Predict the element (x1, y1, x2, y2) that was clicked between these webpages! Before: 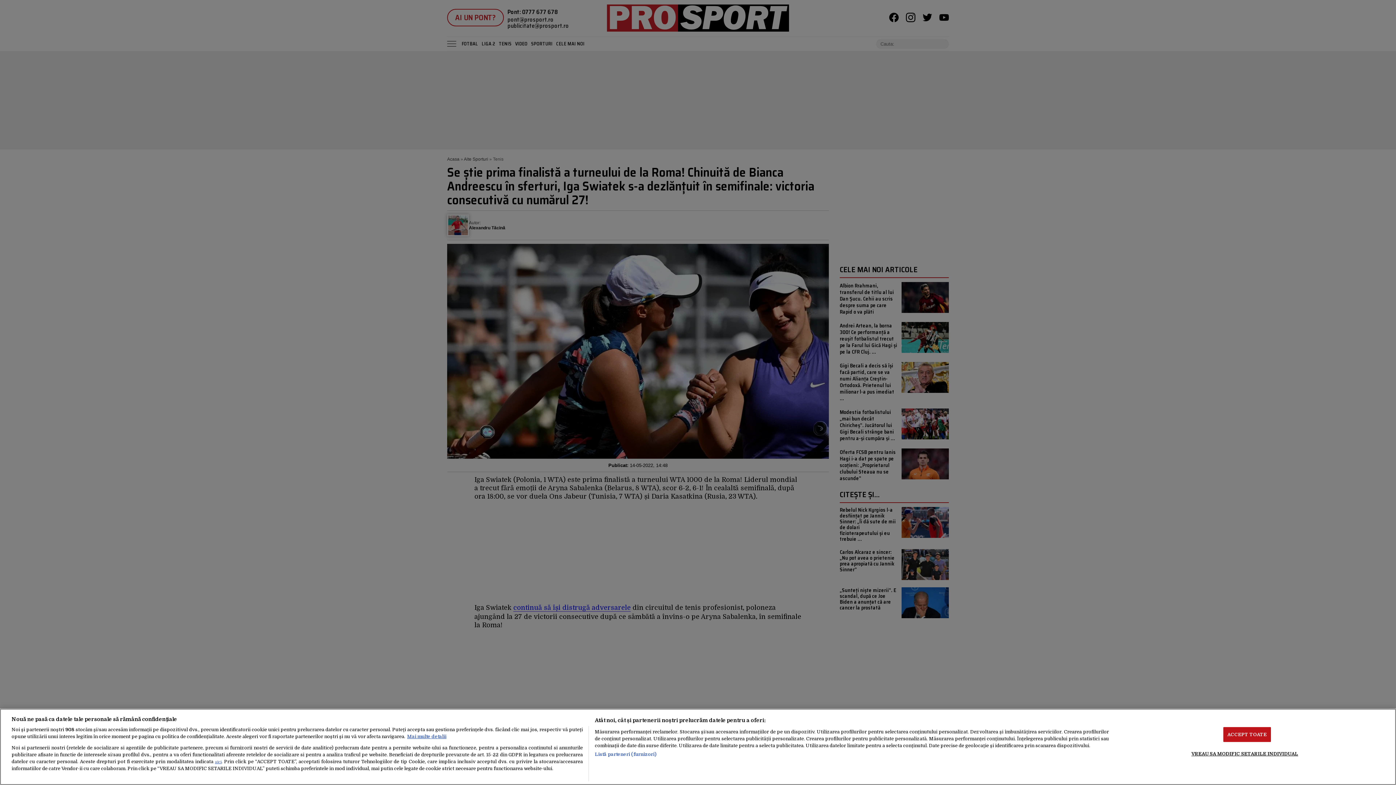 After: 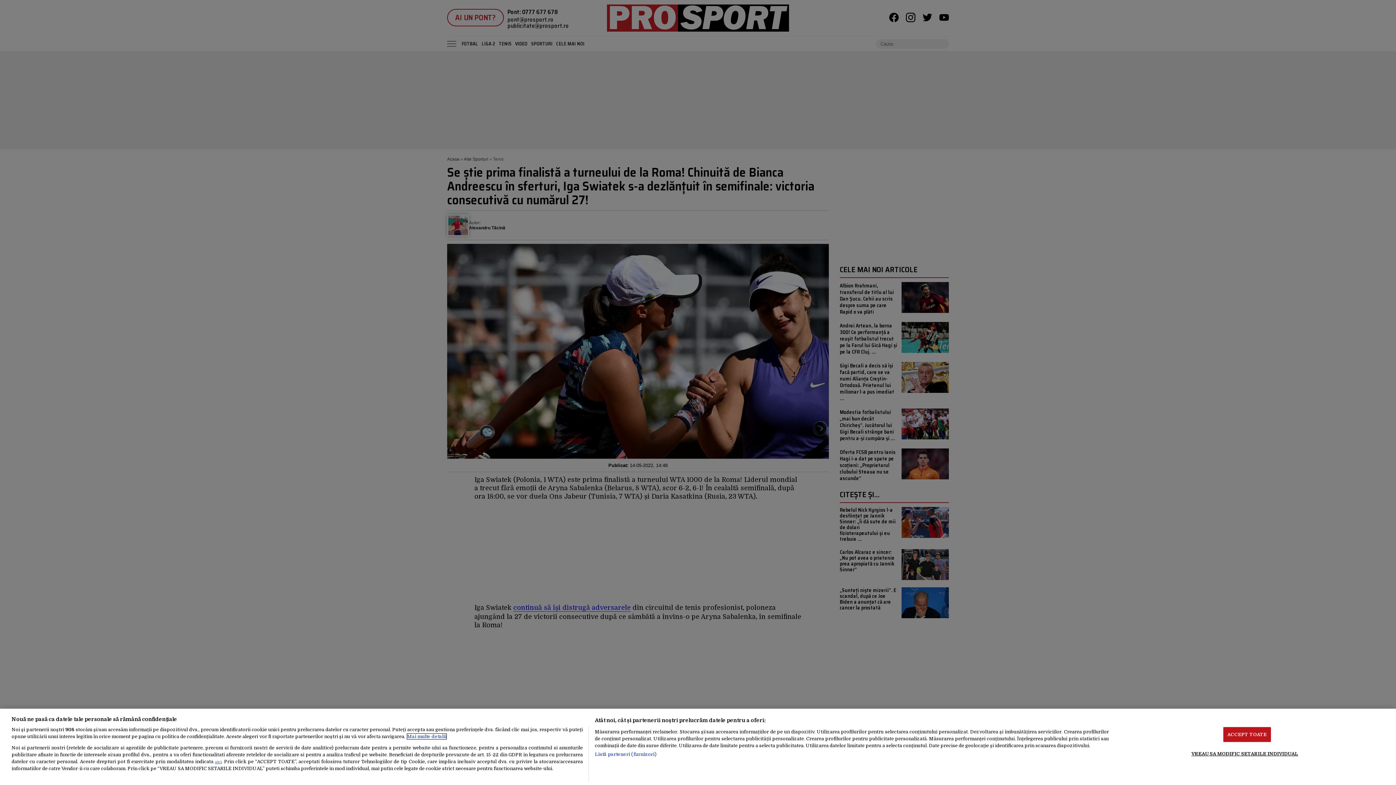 Action: bbox: (407, 734, 446, 739) label: Mai multe informații despre confidențialitatea datelor dvs., se deschide într-o fereastră nouă